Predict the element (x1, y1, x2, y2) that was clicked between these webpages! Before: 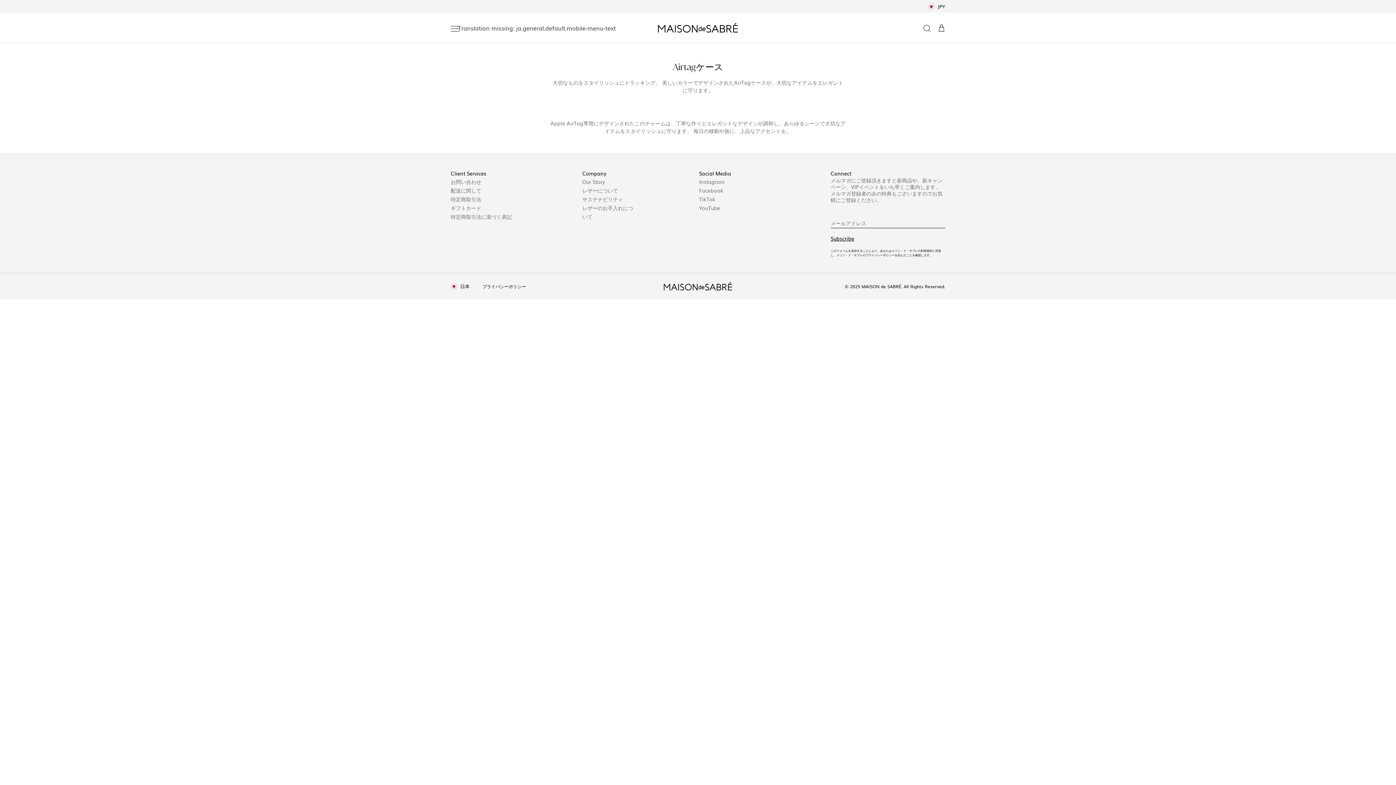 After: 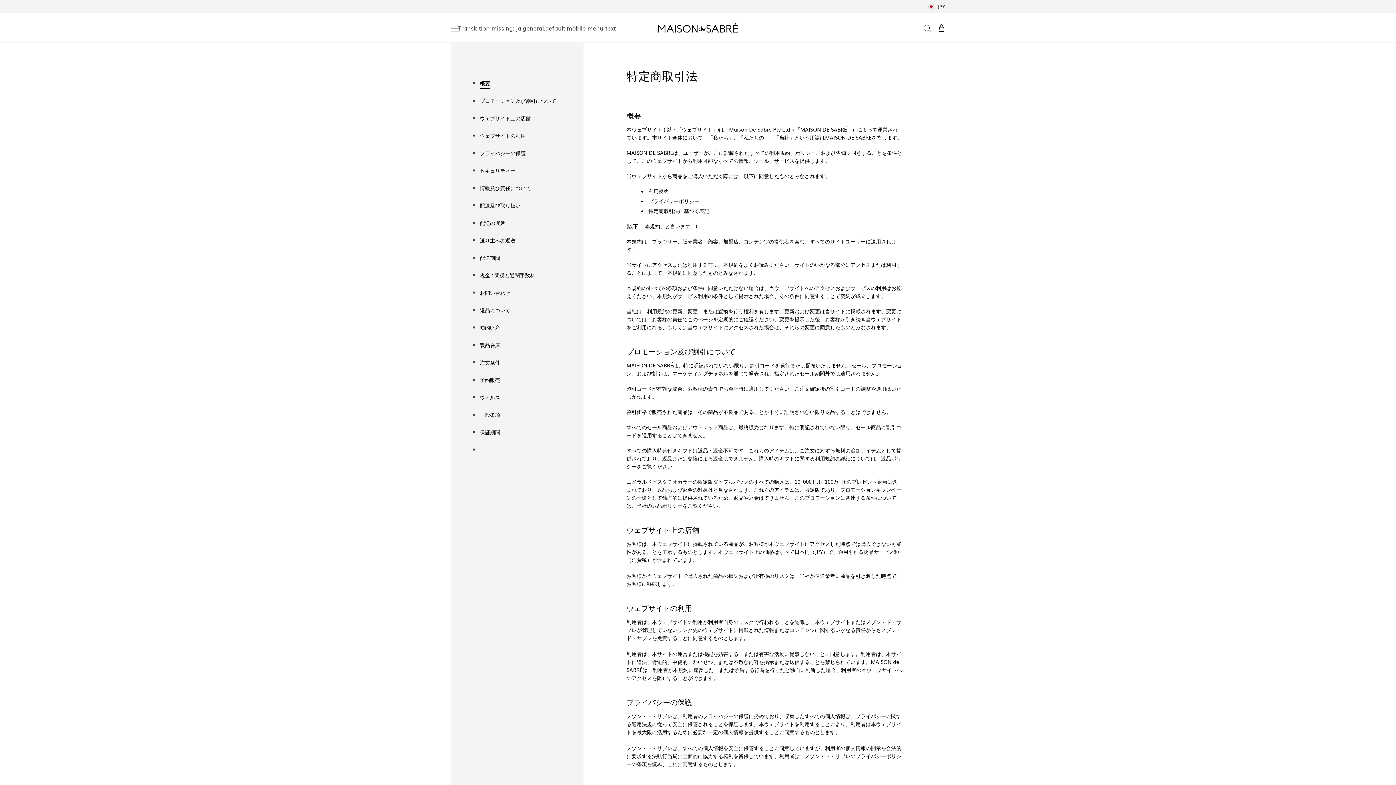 Action: label: 特定商取引法 bbox: (450, 195, 481, 202)